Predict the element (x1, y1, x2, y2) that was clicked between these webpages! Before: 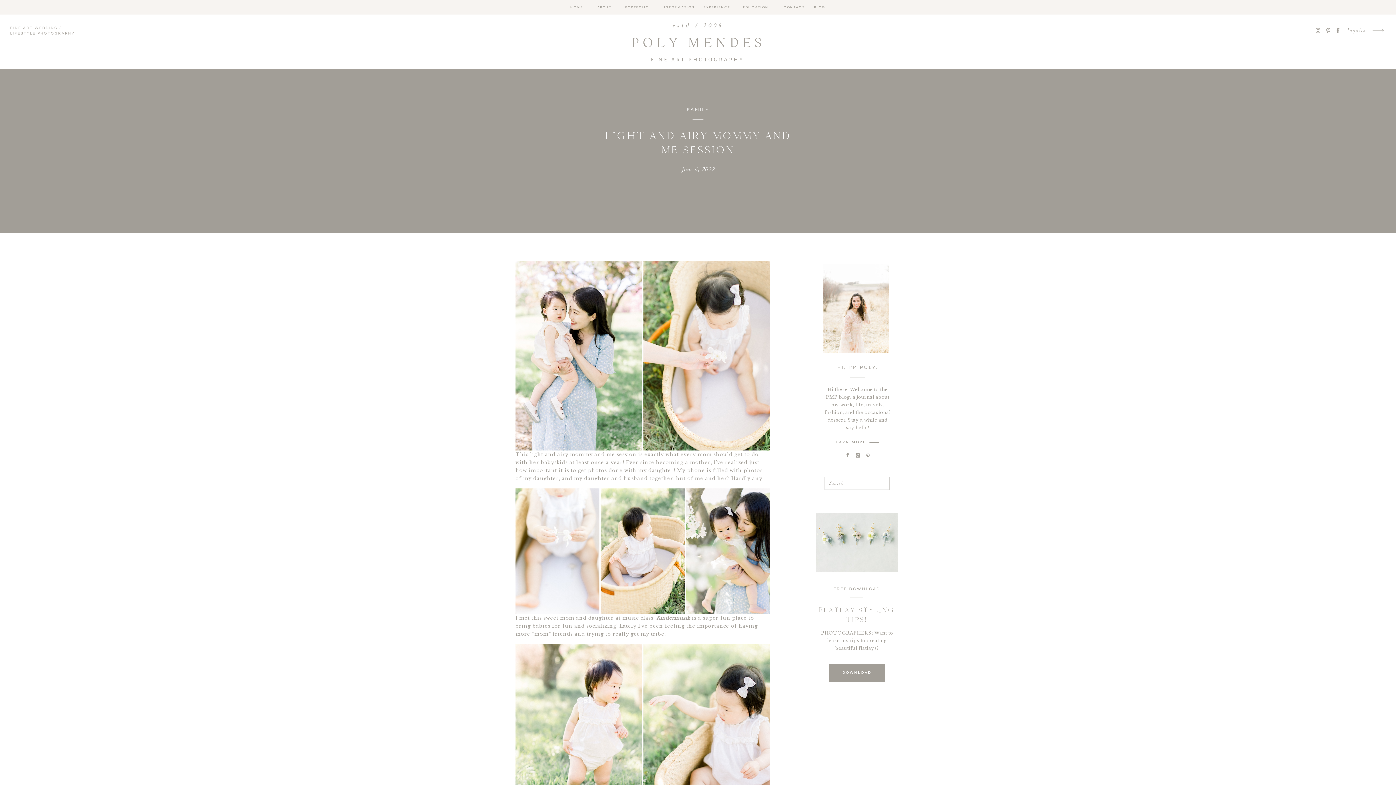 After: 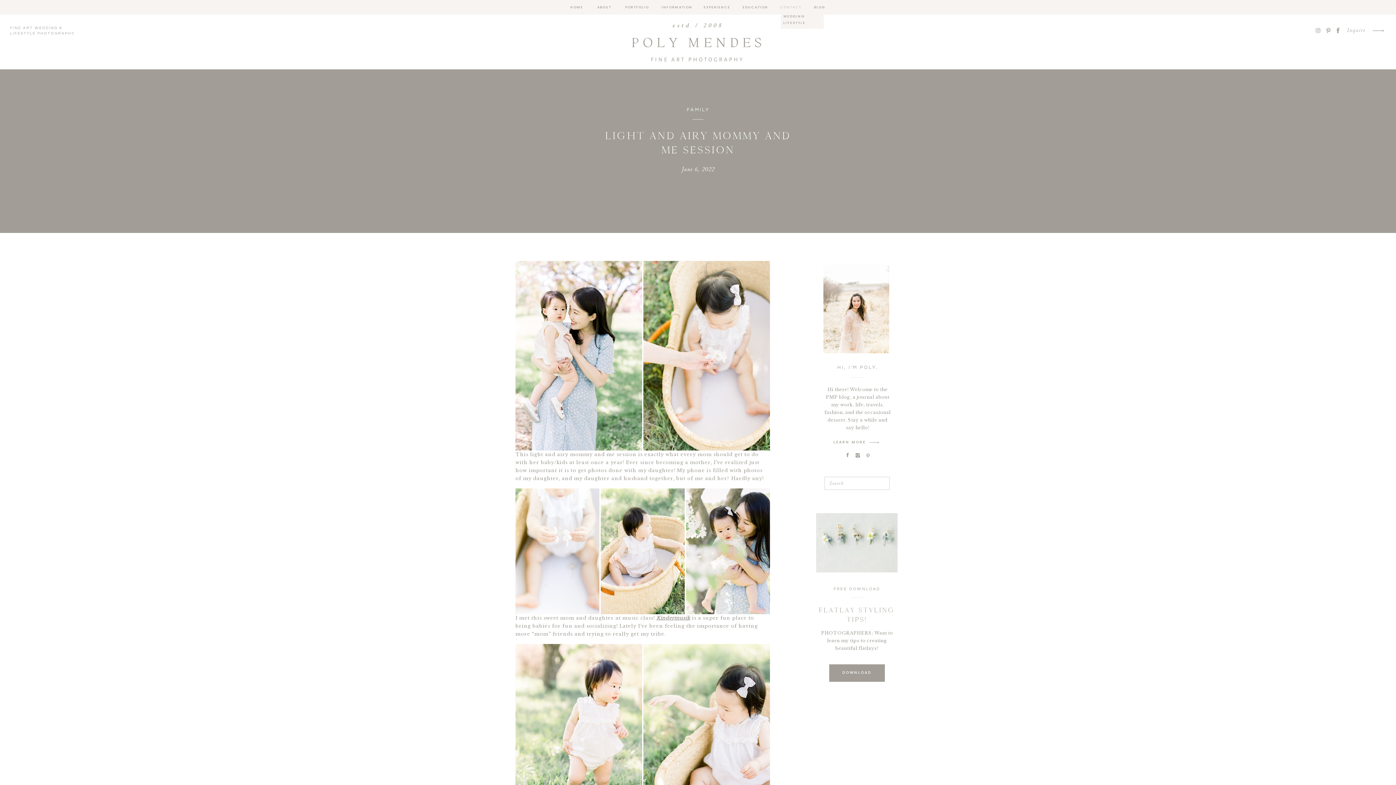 Action: bbox: (780, 4, 808, 10) label: CONTACT